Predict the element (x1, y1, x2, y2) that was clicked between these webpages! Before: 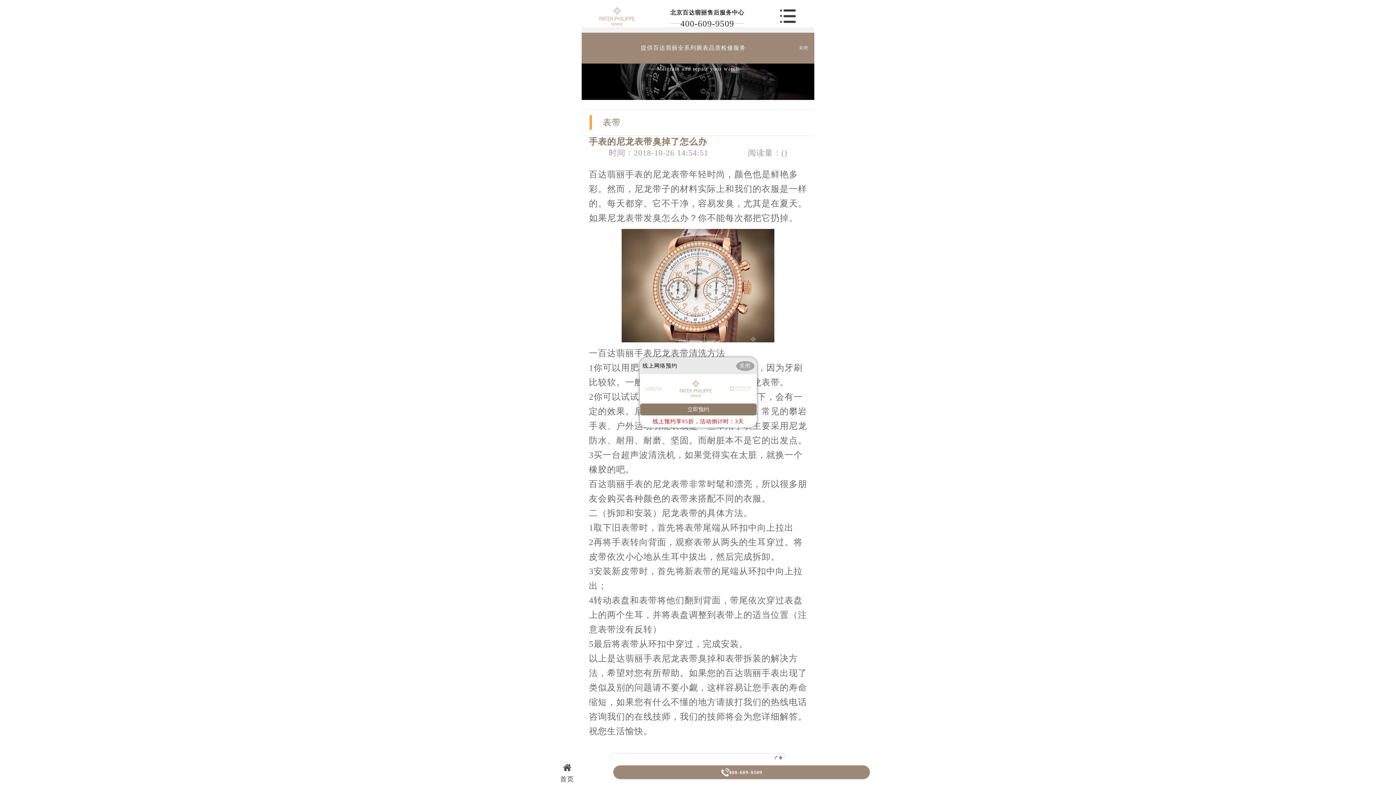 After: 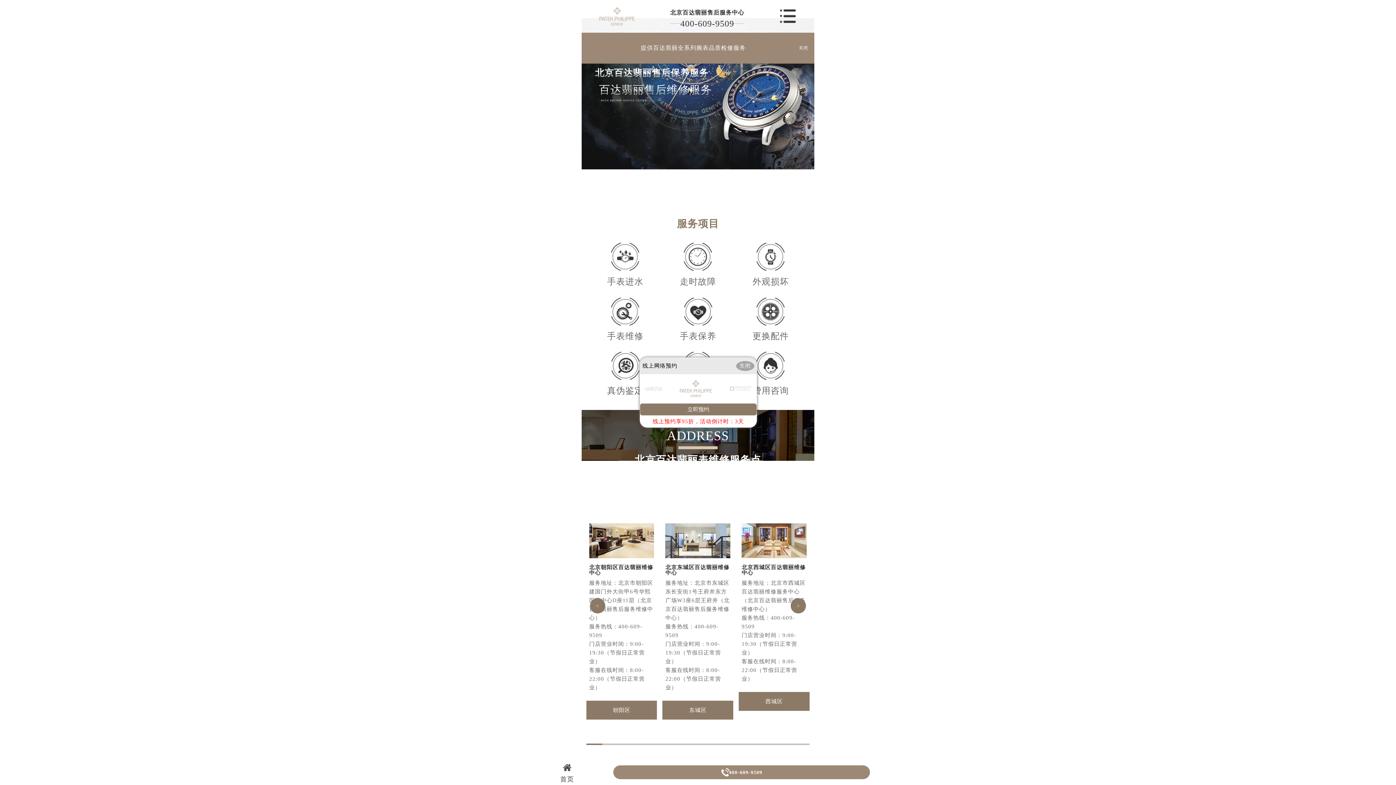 Action: bbox: (599, 0, 634, 32)